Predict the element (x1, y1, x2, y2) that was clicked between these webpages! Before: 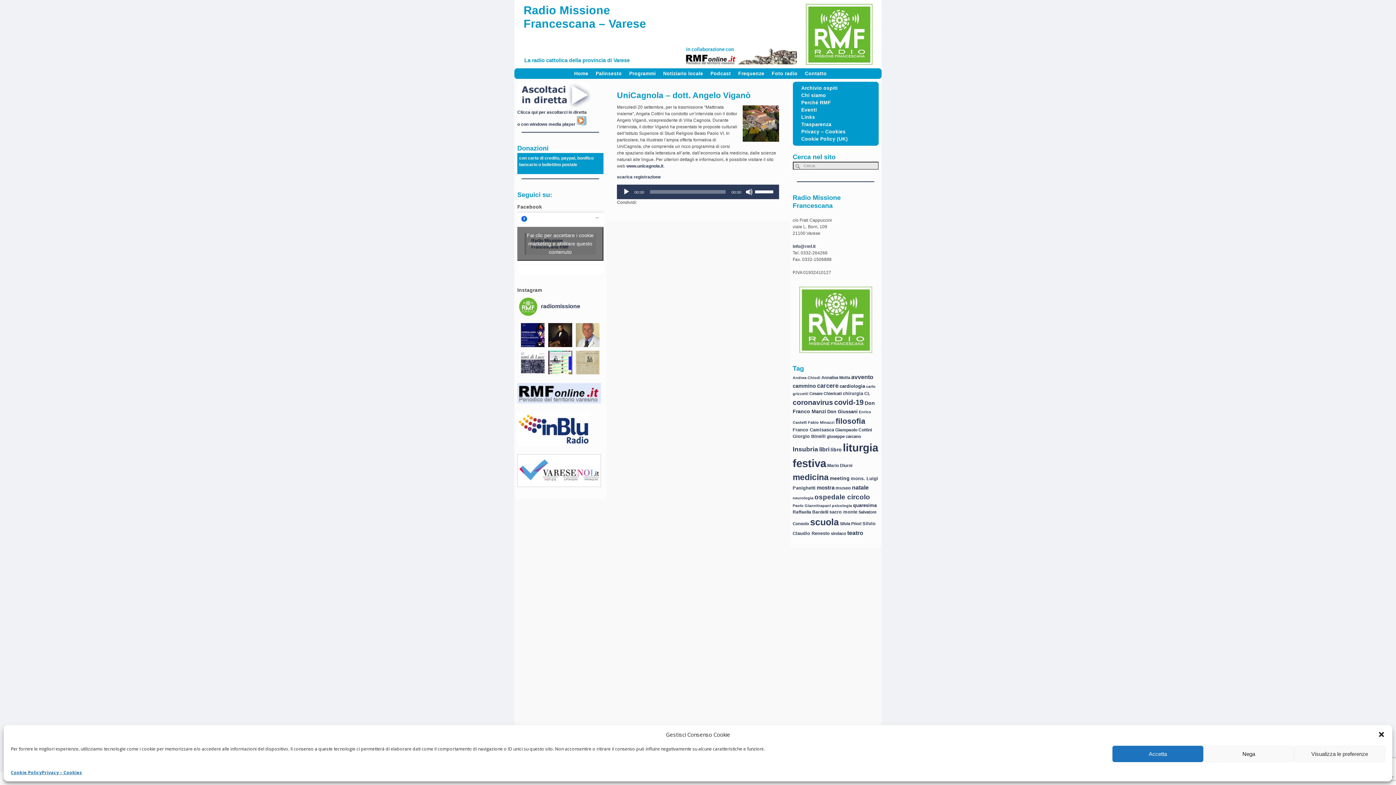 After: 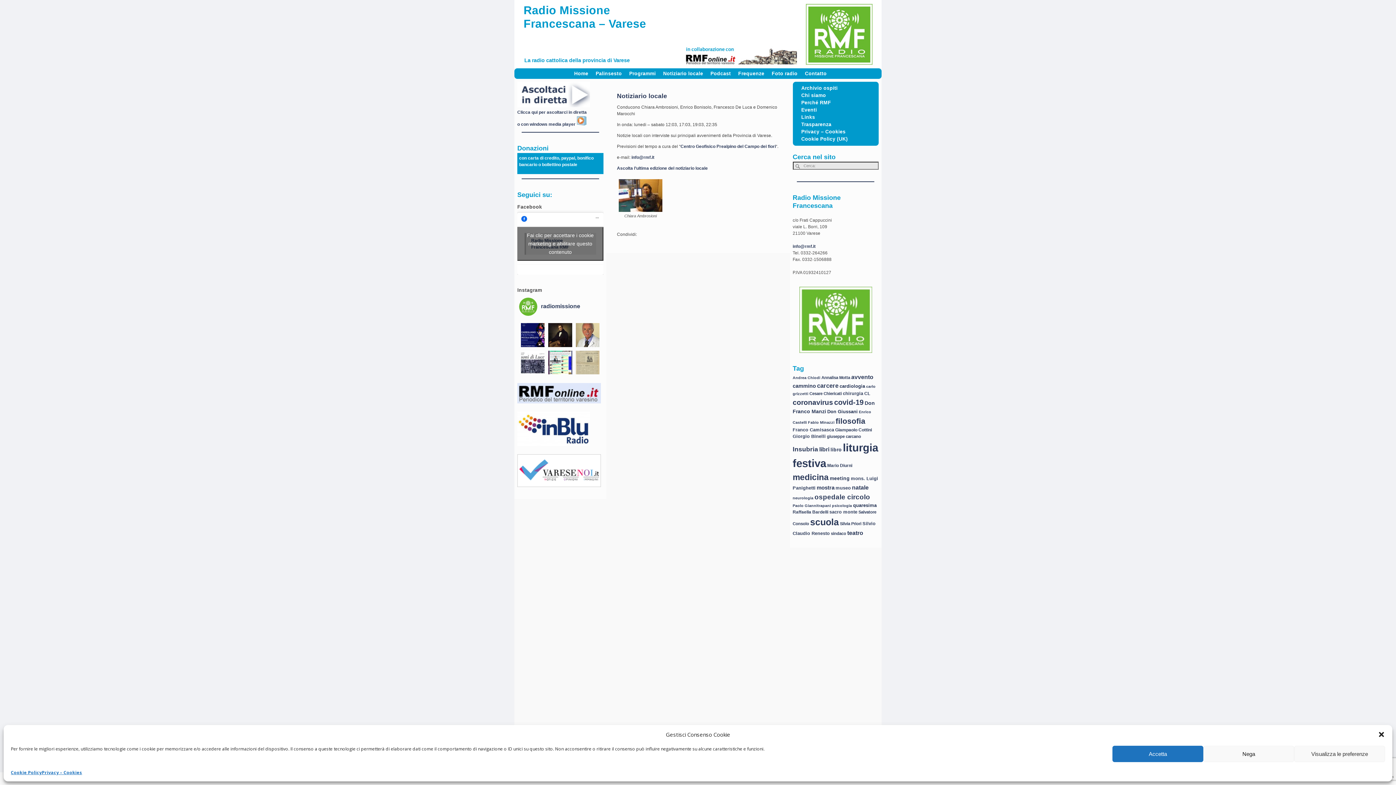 Action: label: Notiziario locale bbox: (659, 68, 707, 78)